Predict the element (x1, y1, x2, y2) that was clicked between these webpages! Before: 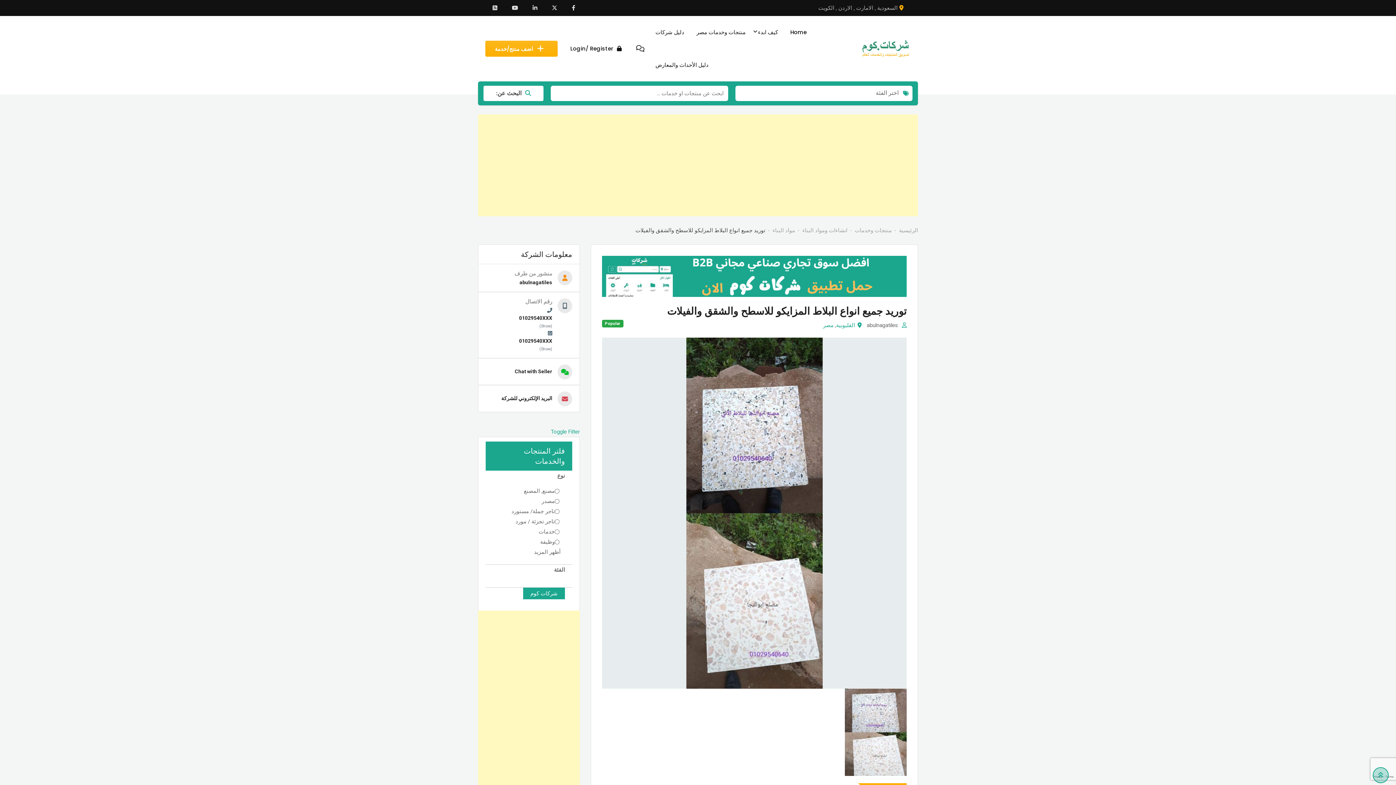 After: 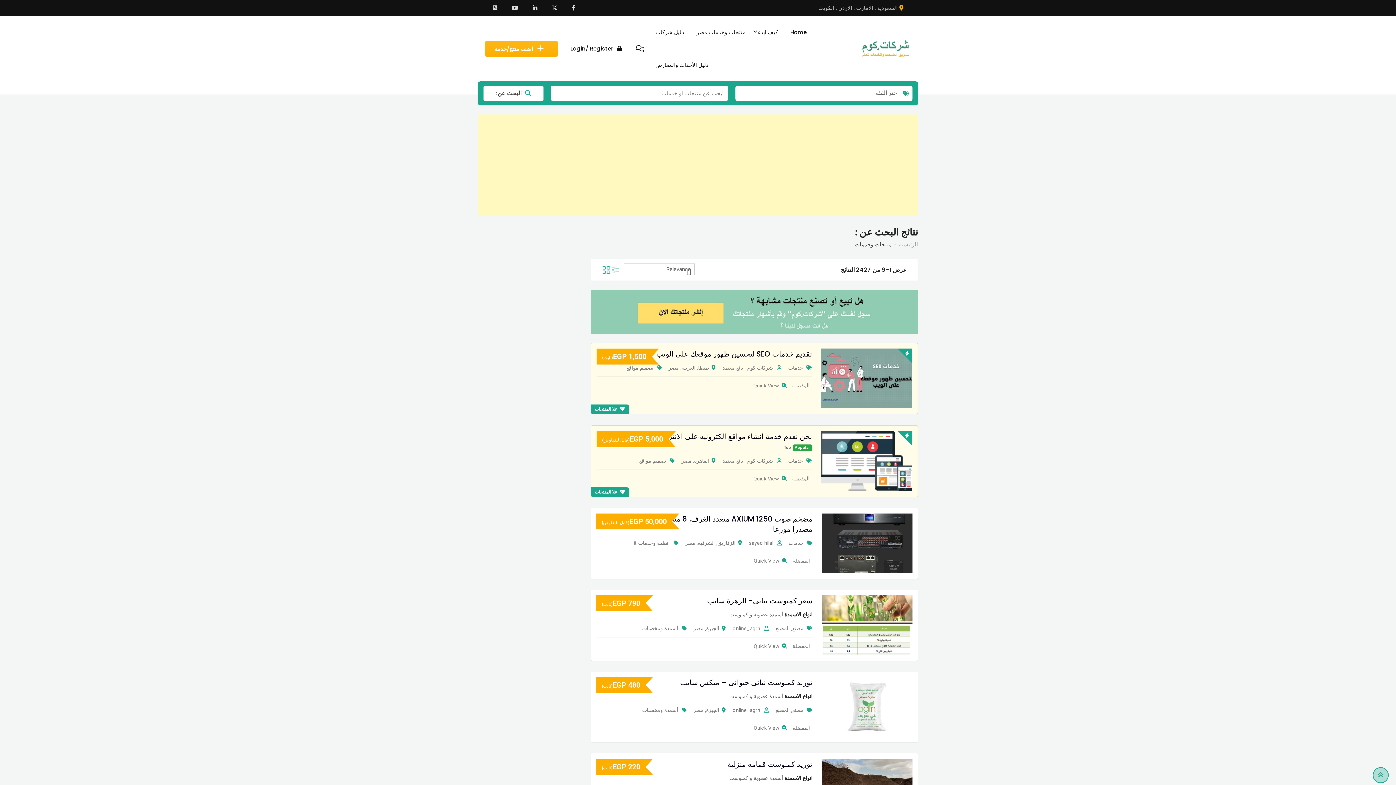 Action: label: منتجات وخدمات bbox: (854, 227, 892, 233)